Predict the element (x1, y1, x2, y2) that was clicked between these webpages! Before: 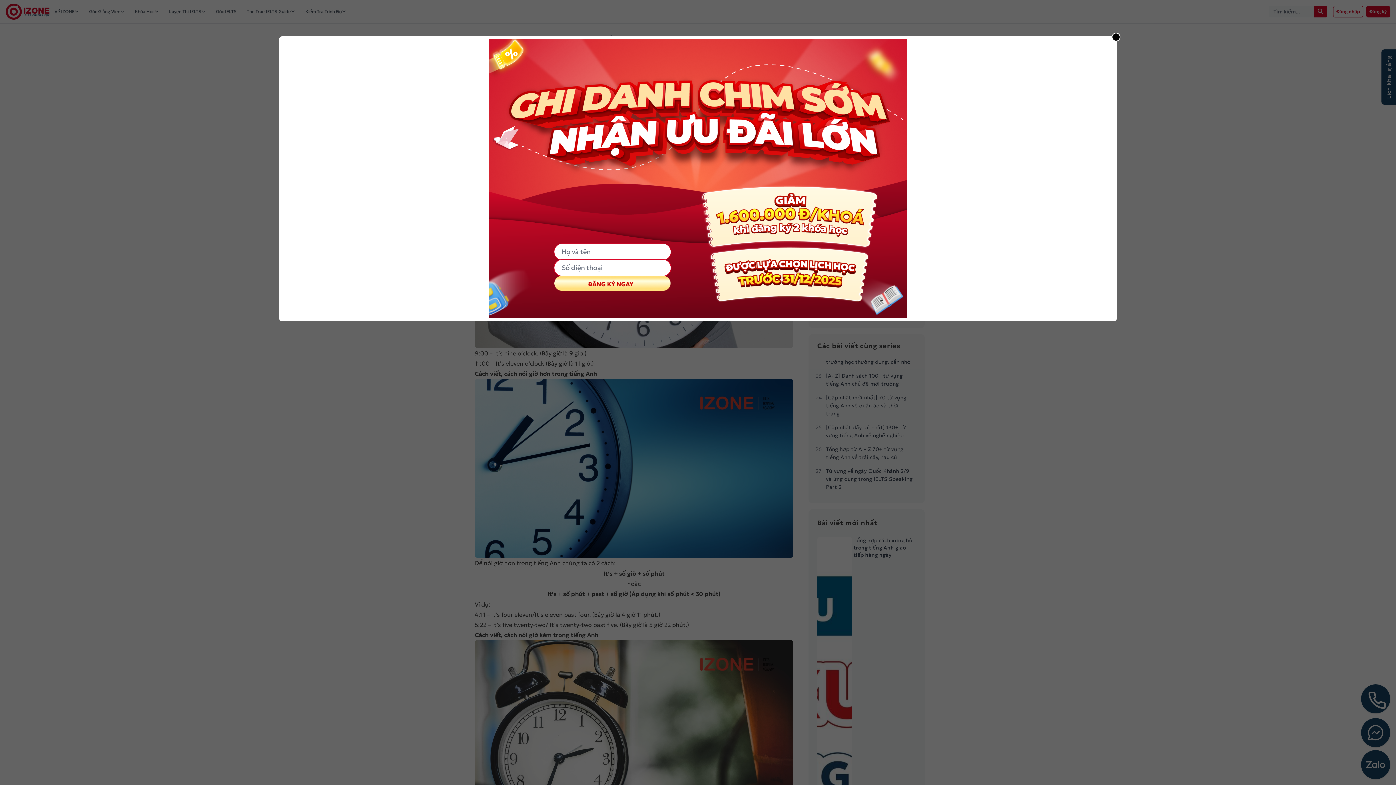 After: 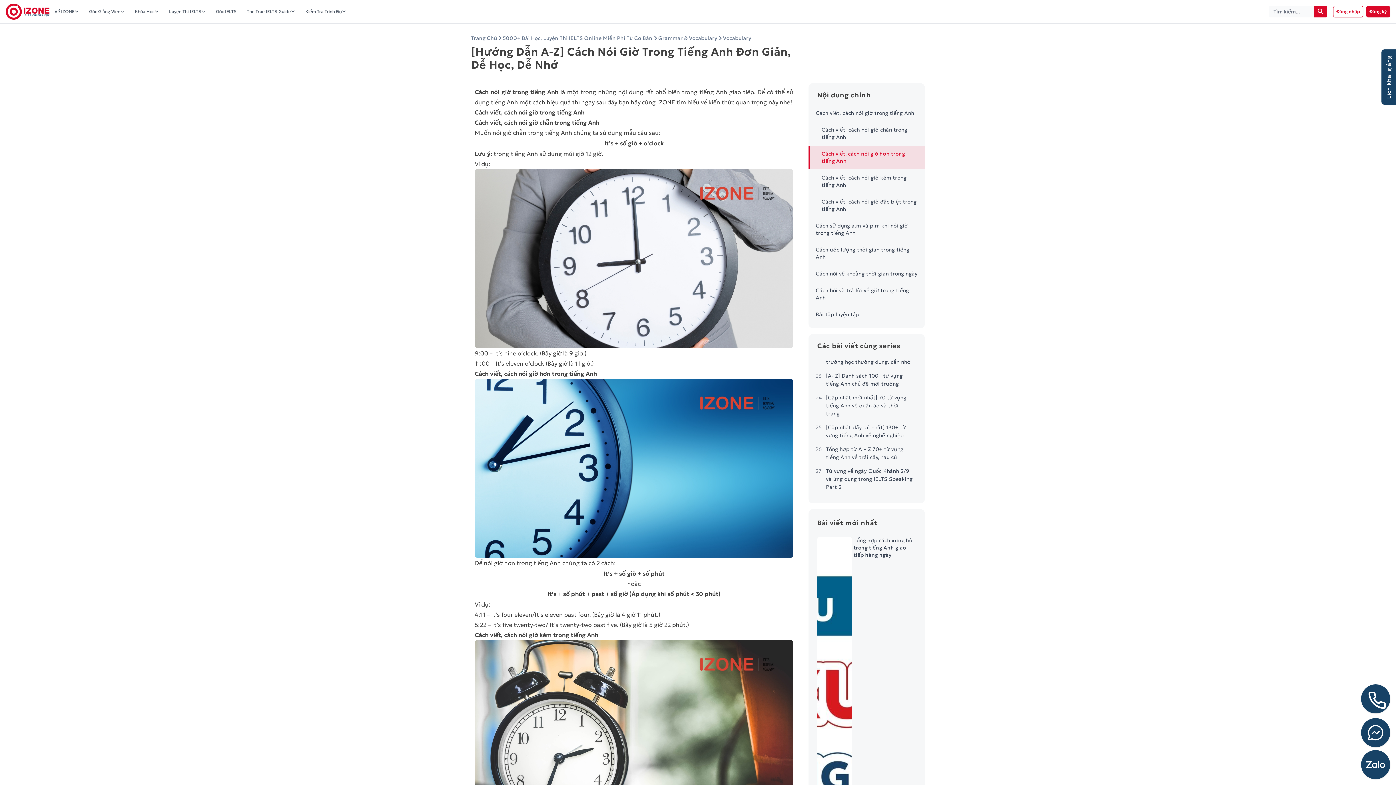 Action: label: Close bbox: (1112, 32, 1120, 41)